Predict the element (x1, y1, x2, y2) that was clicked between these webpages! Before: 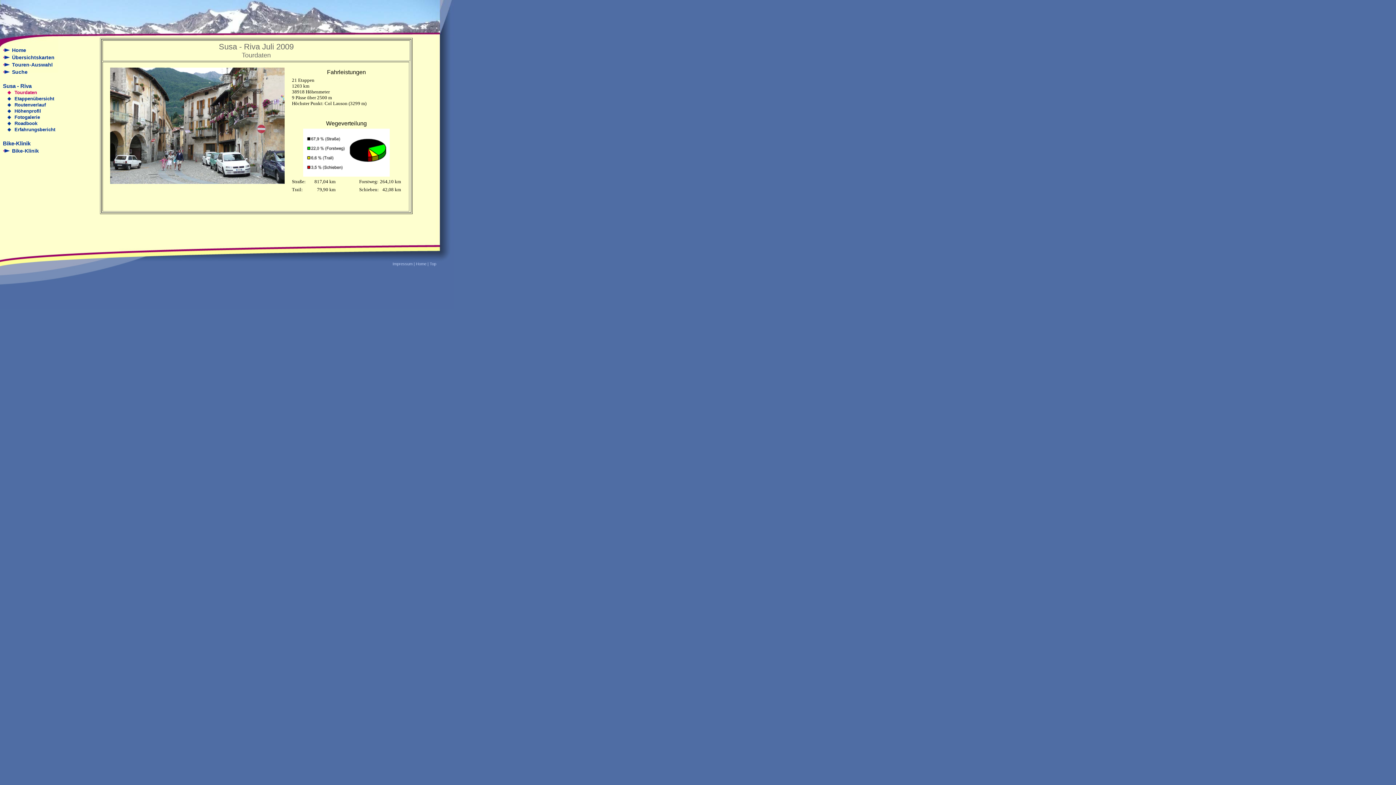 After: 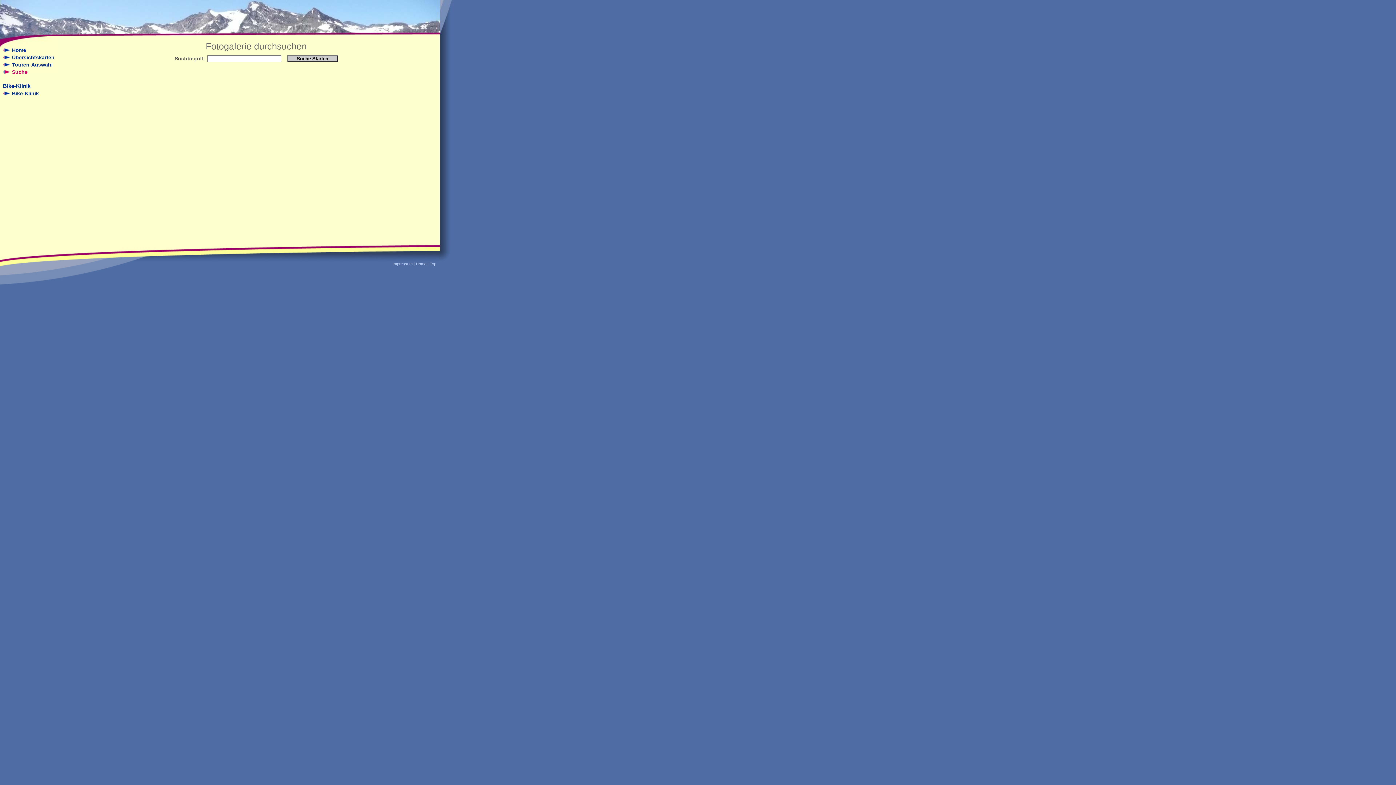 Action: bbox: (2, 69, 72, 74) label: Suche